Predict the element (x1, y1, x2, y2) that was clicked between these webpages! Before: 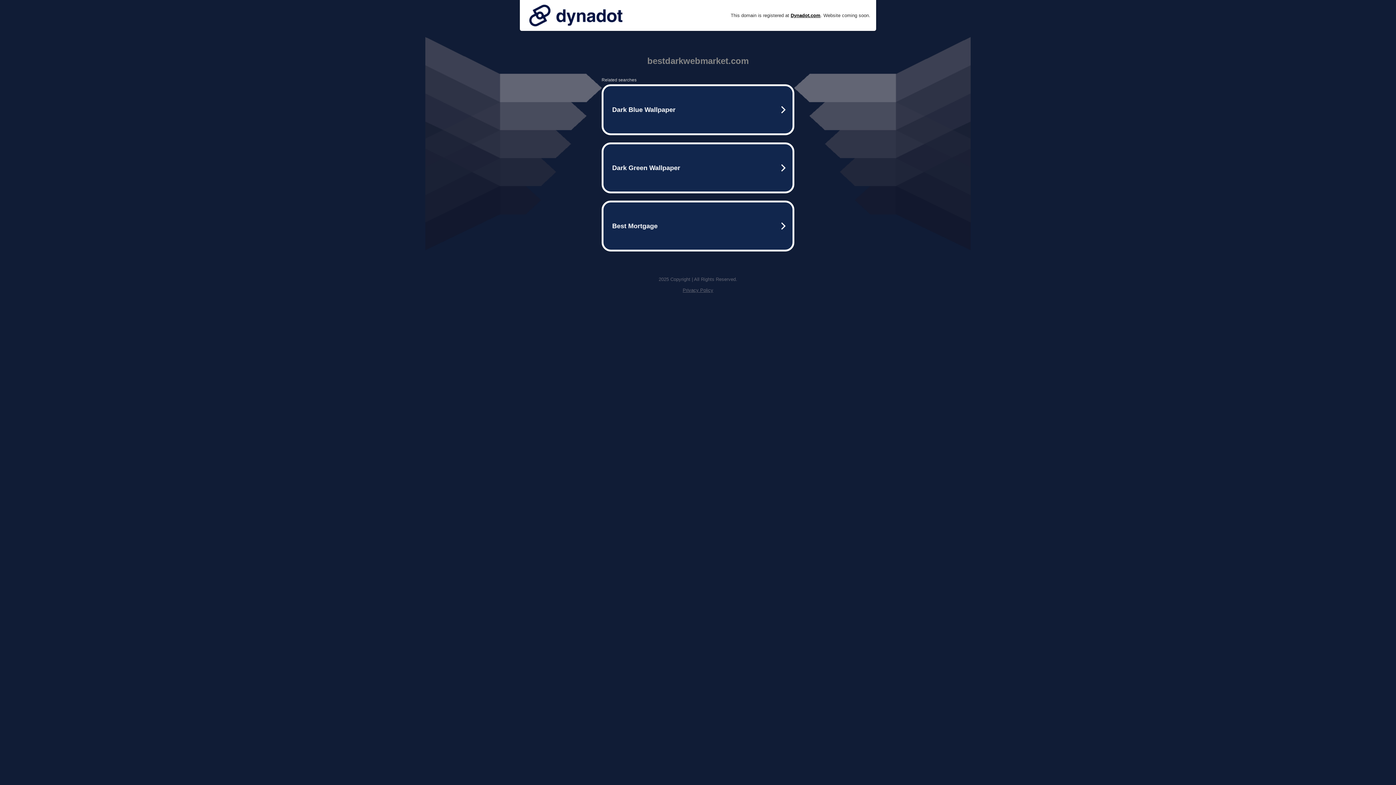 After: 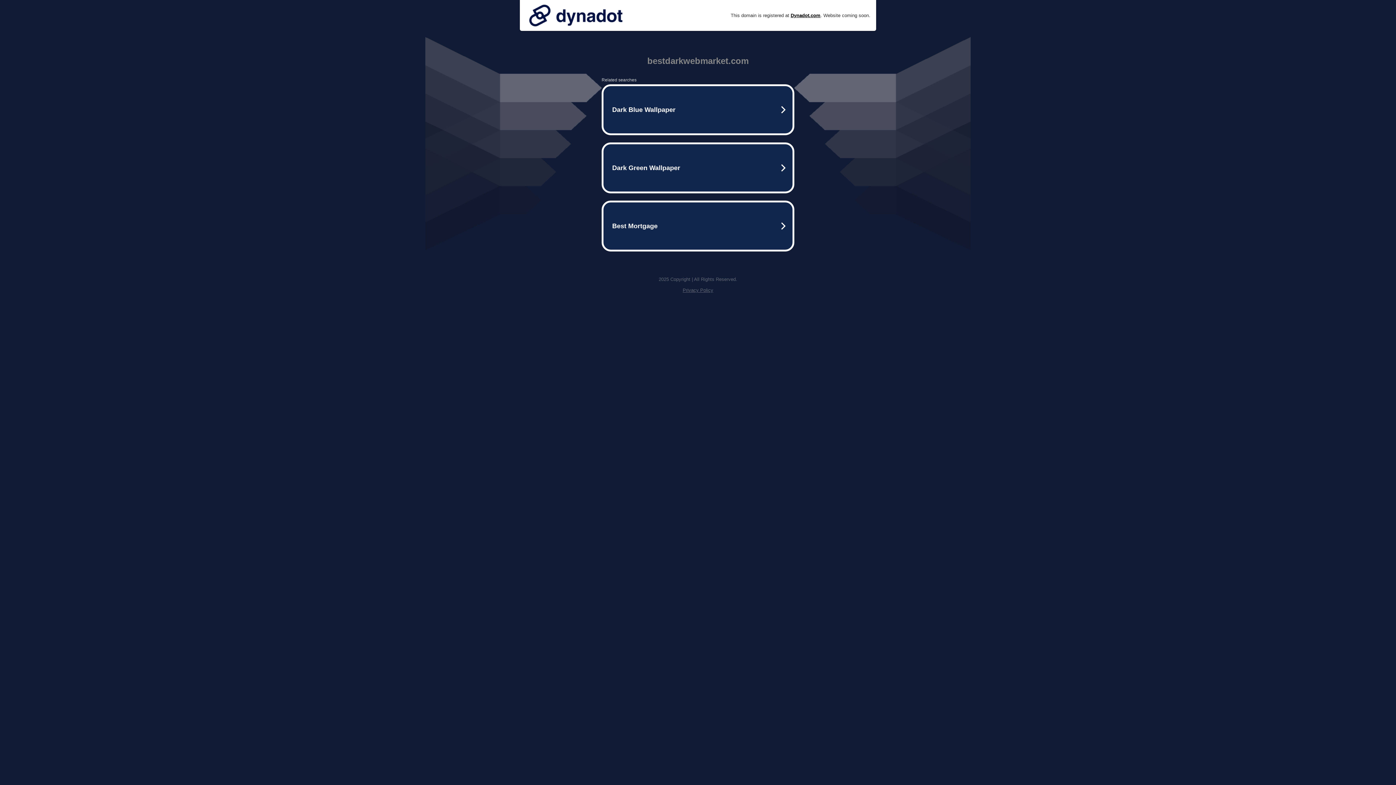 Action: bbox: (525, 0, 626, 30)